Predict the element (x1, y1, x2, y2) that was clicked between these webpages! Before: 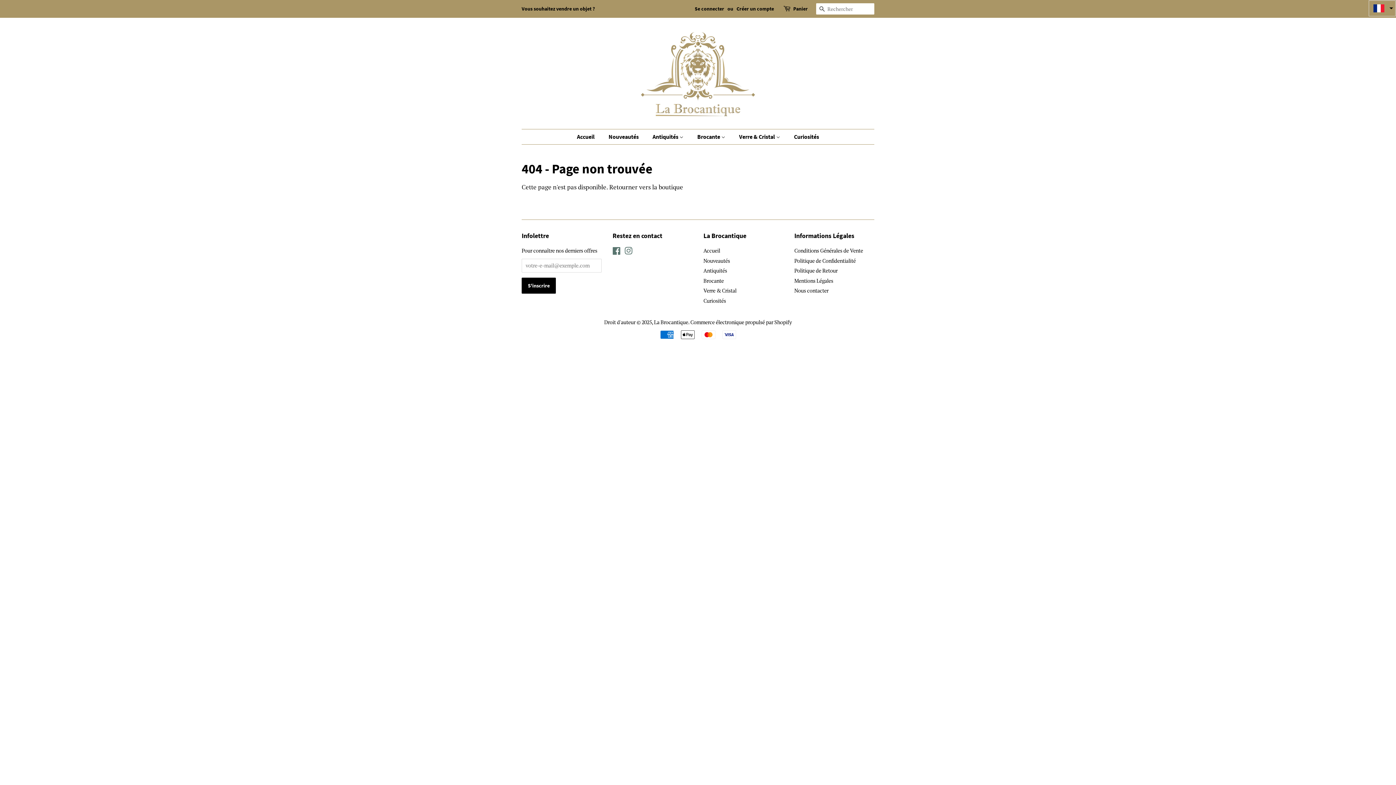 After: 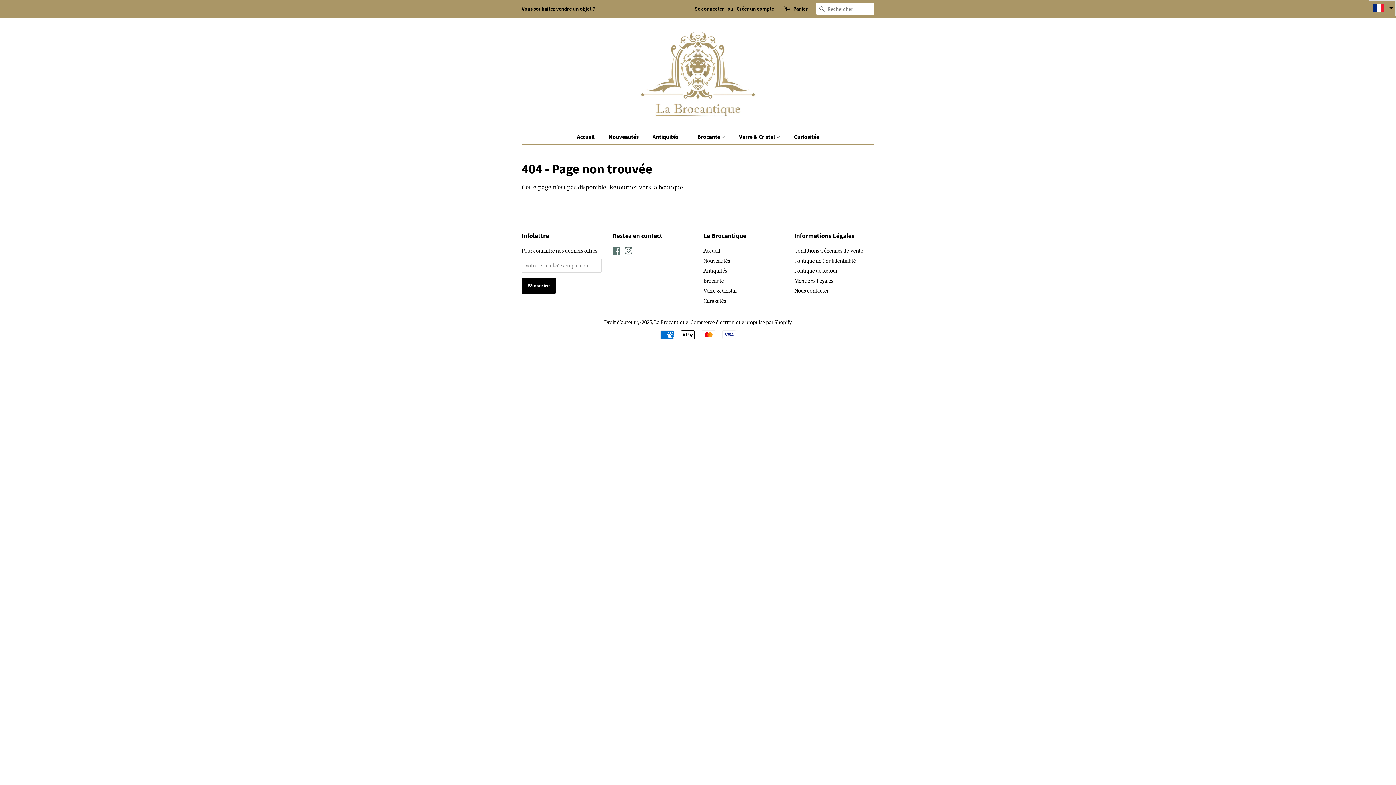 Action: label: Instagram bbox: (624, 248, 632, 255)